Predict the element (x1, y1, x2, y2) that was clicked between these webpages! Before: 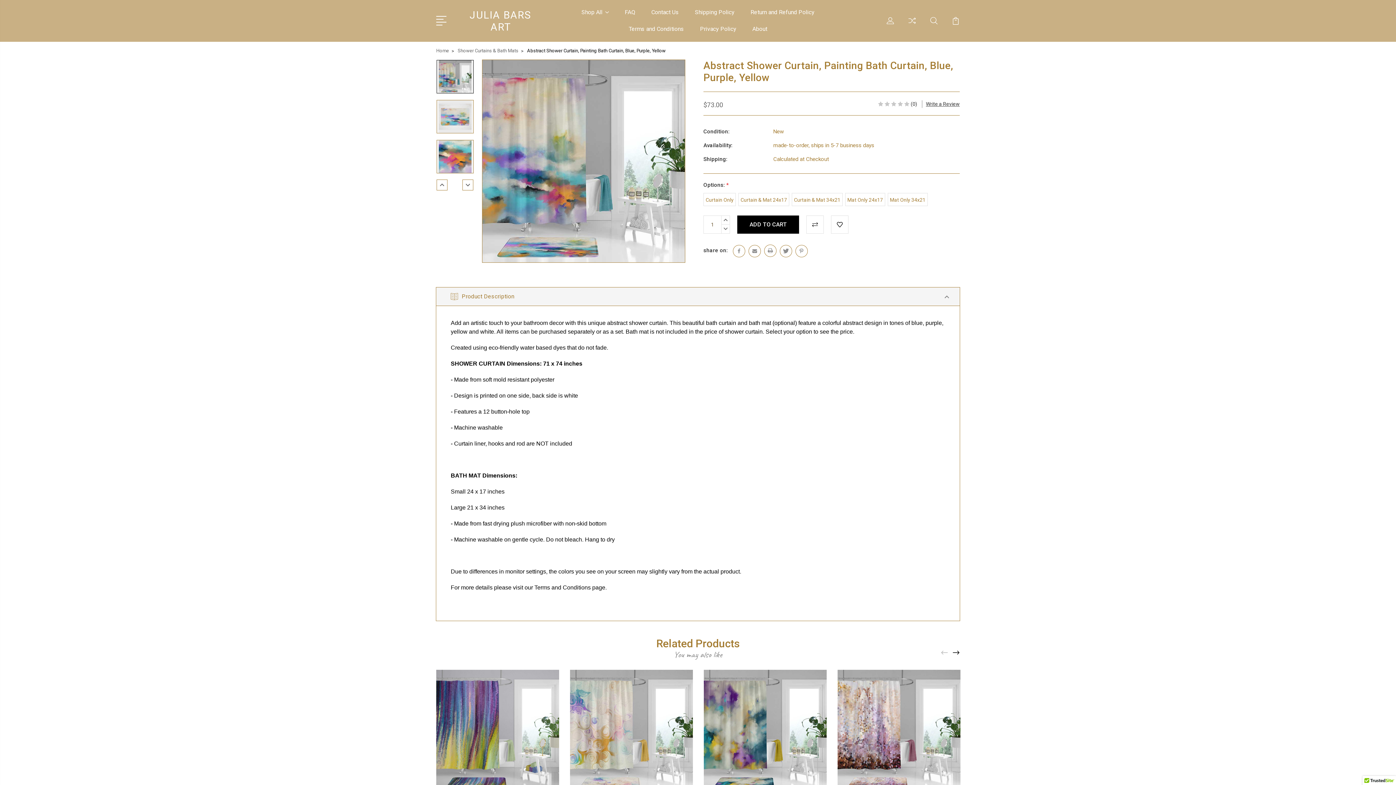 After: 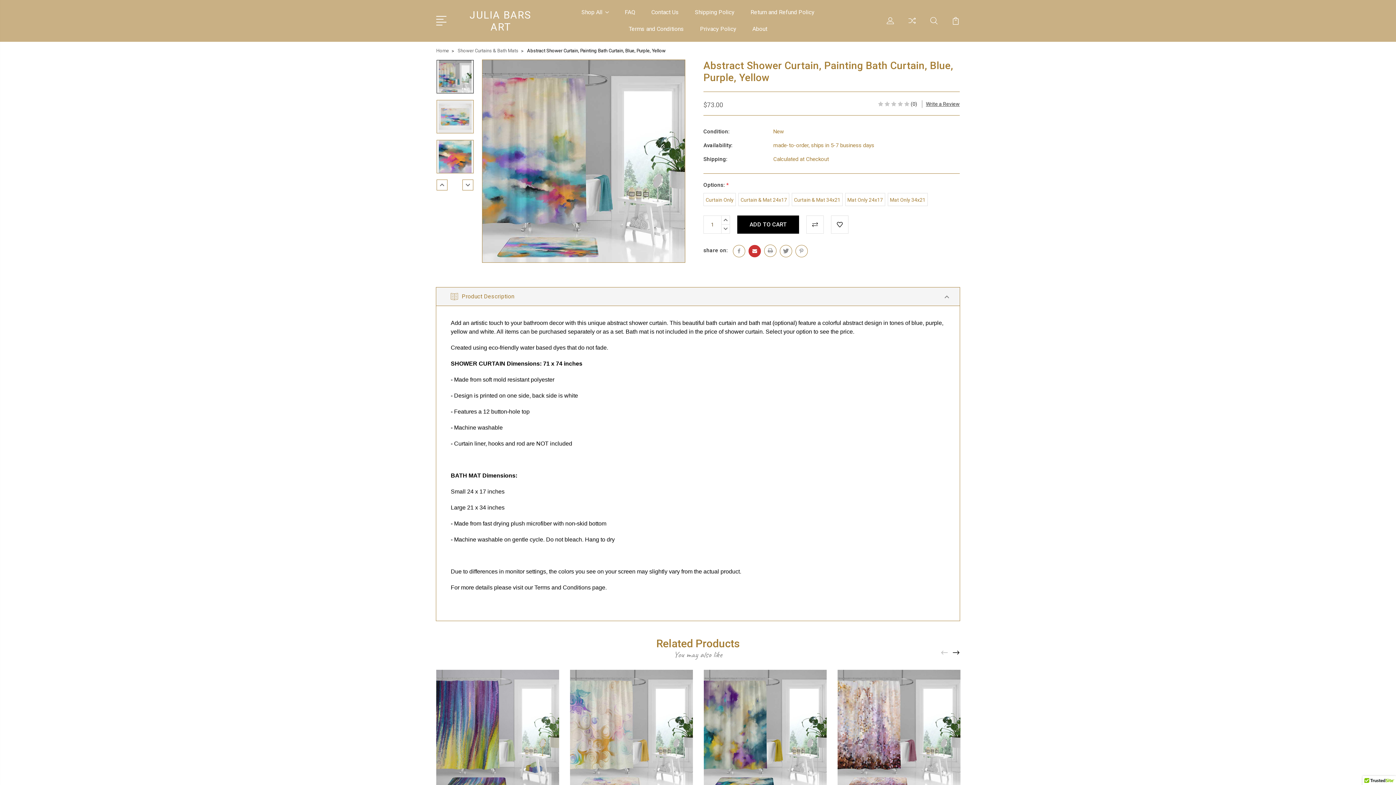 Action: bbox: (748, 245, 761, 257)